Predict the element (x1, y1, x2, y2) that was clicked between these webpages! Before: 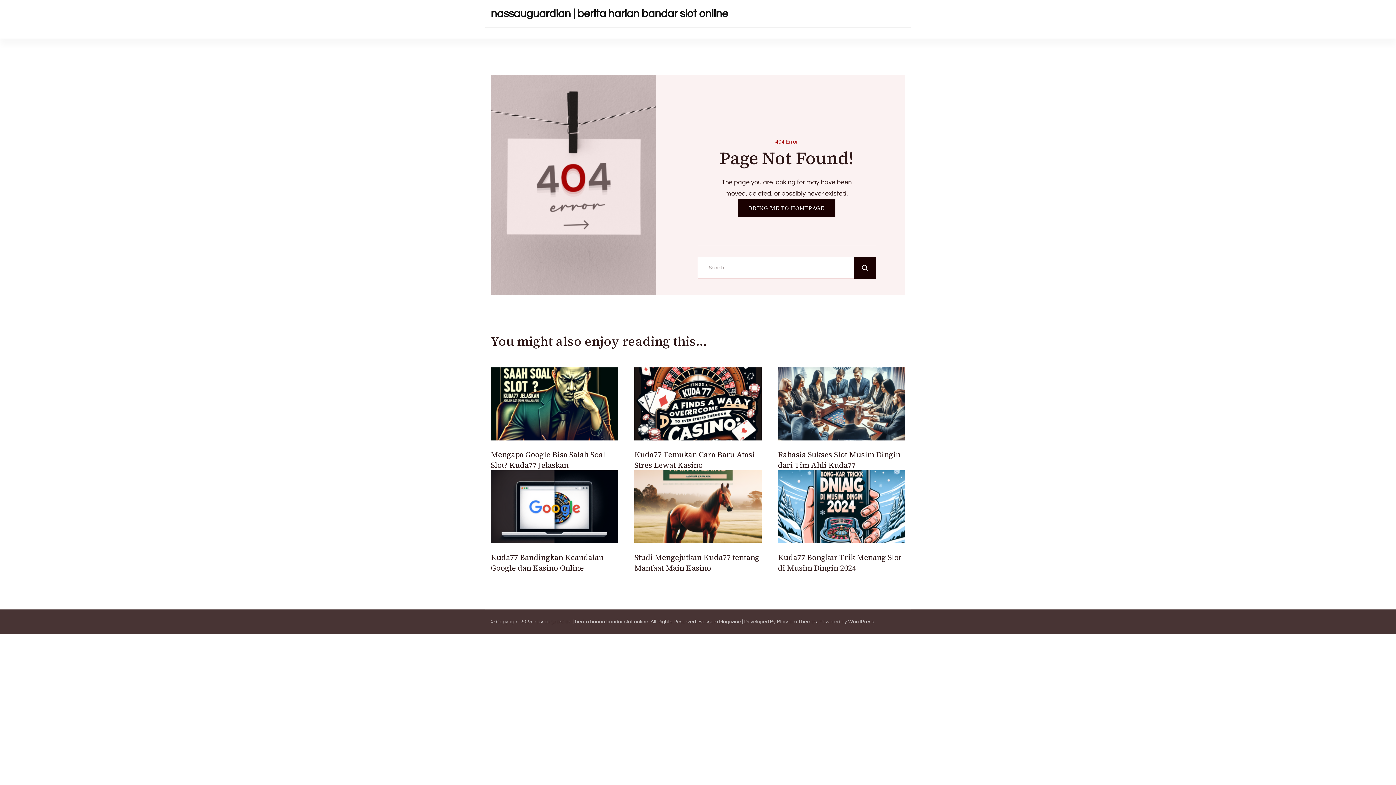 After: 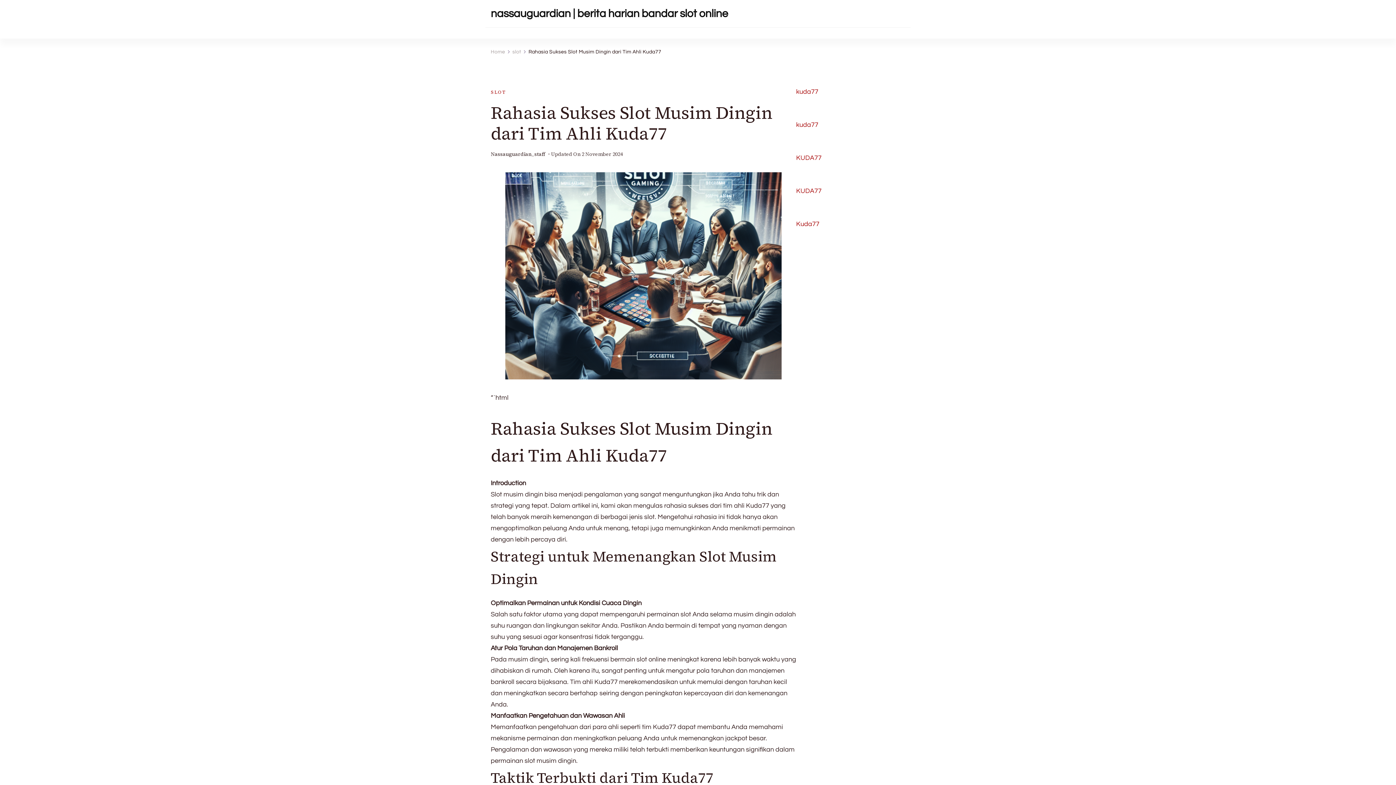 Action: bbox: (778, 367, 905, 440)